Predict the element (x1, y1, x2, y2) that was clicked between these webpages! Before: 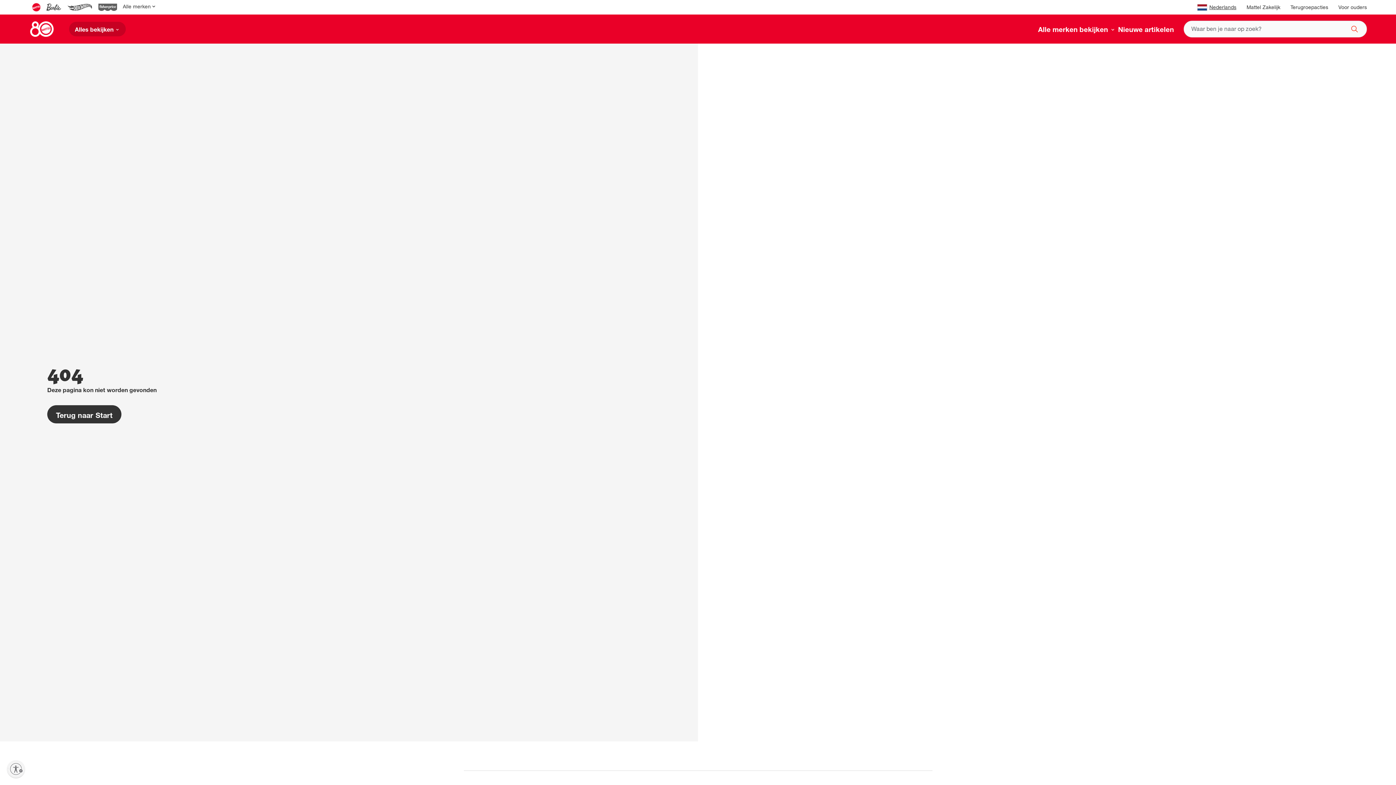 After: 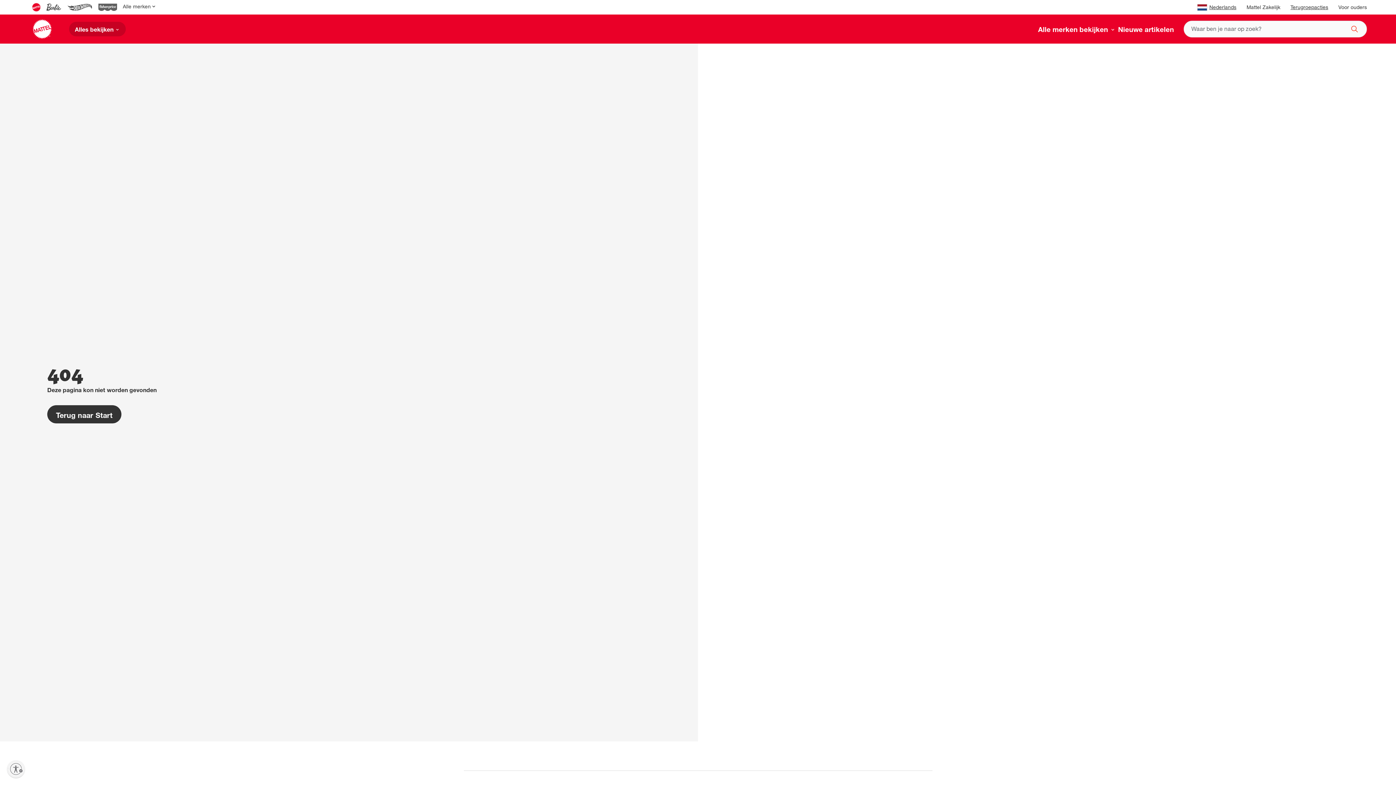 Action: bbox: (1290, 5, 1328, 10) label: Terugroepacties